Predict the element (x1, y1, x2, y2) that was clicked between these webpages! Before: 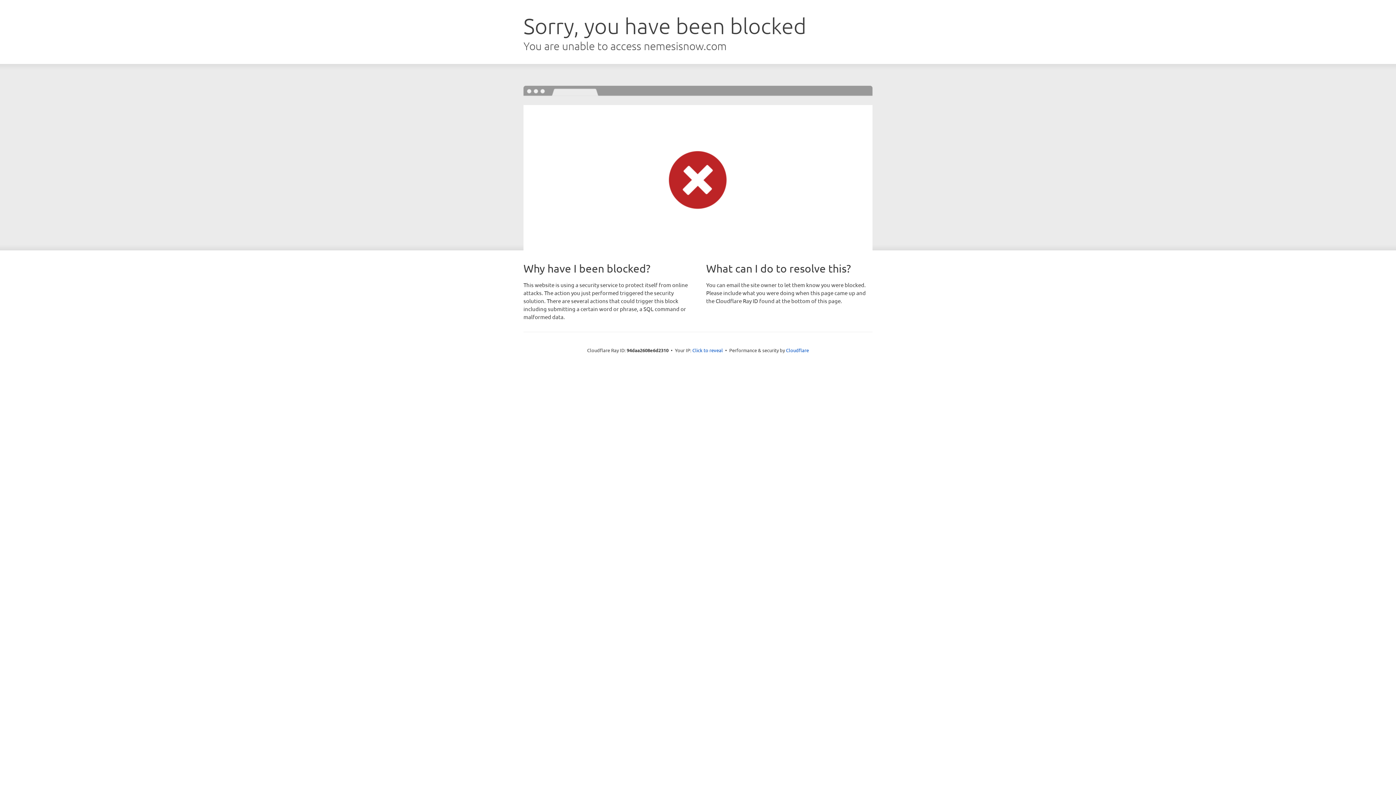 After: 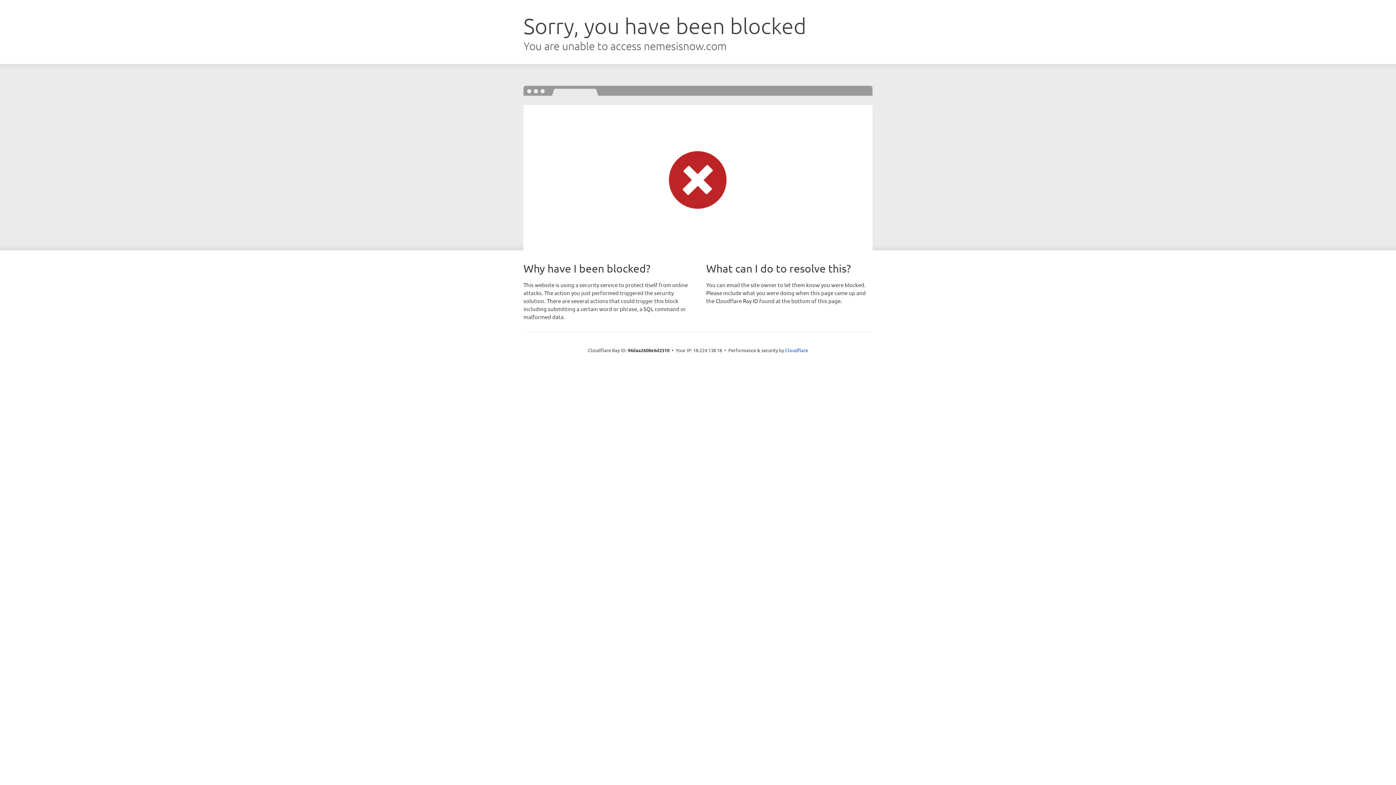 Action: label: Click to reveal bbox: (692, 346, 723, 353)